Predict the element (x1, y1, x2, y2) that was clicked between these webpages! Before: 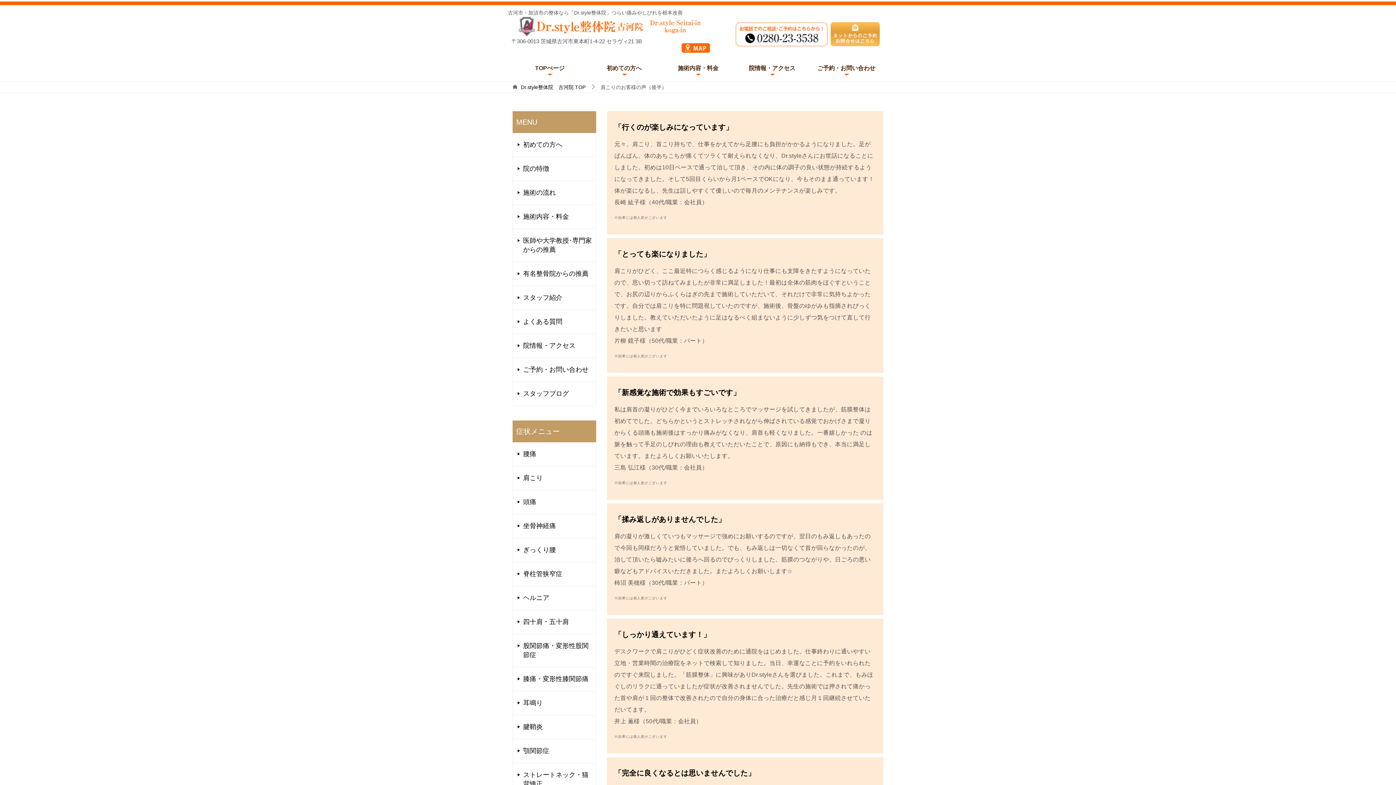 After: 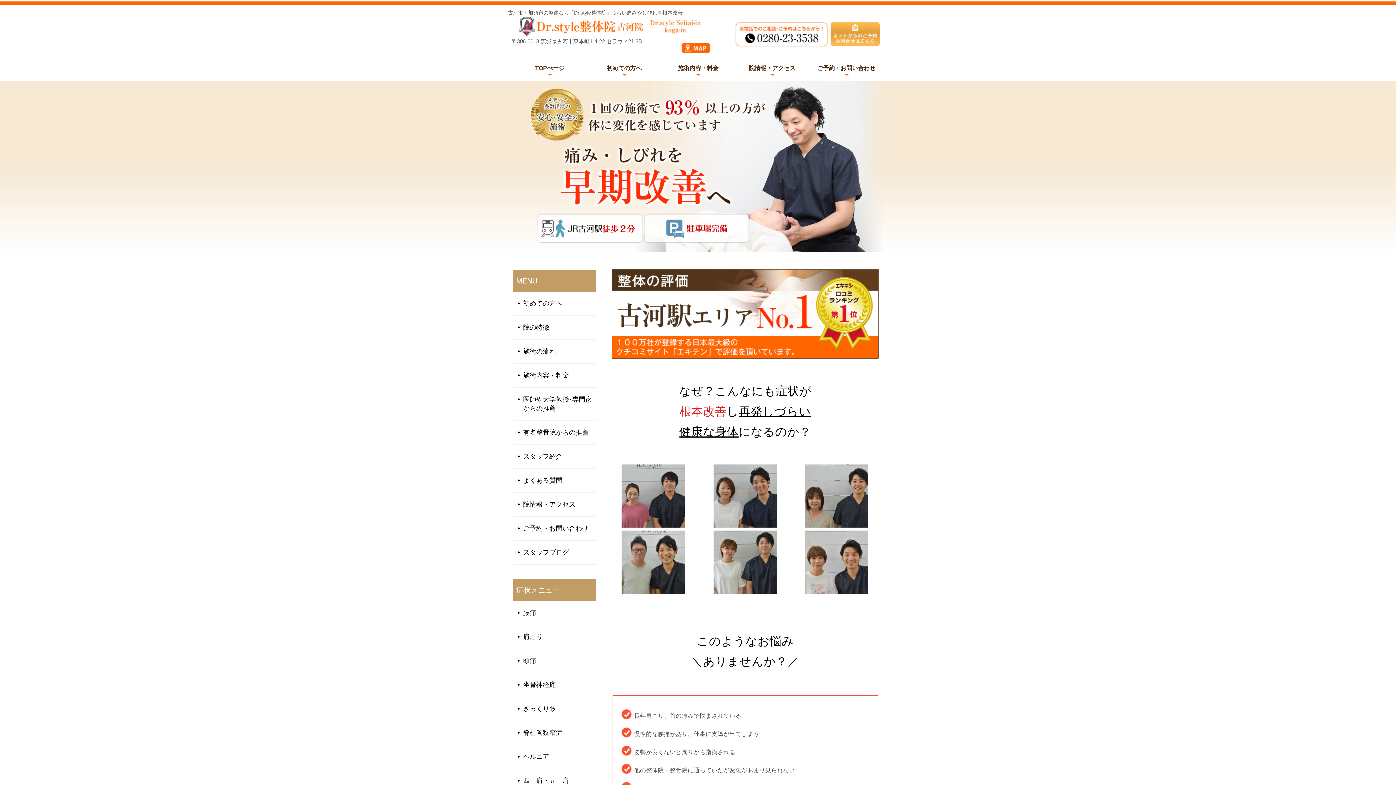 Action: bbox: (512, 59, 587, 77) label: TOPぺージ